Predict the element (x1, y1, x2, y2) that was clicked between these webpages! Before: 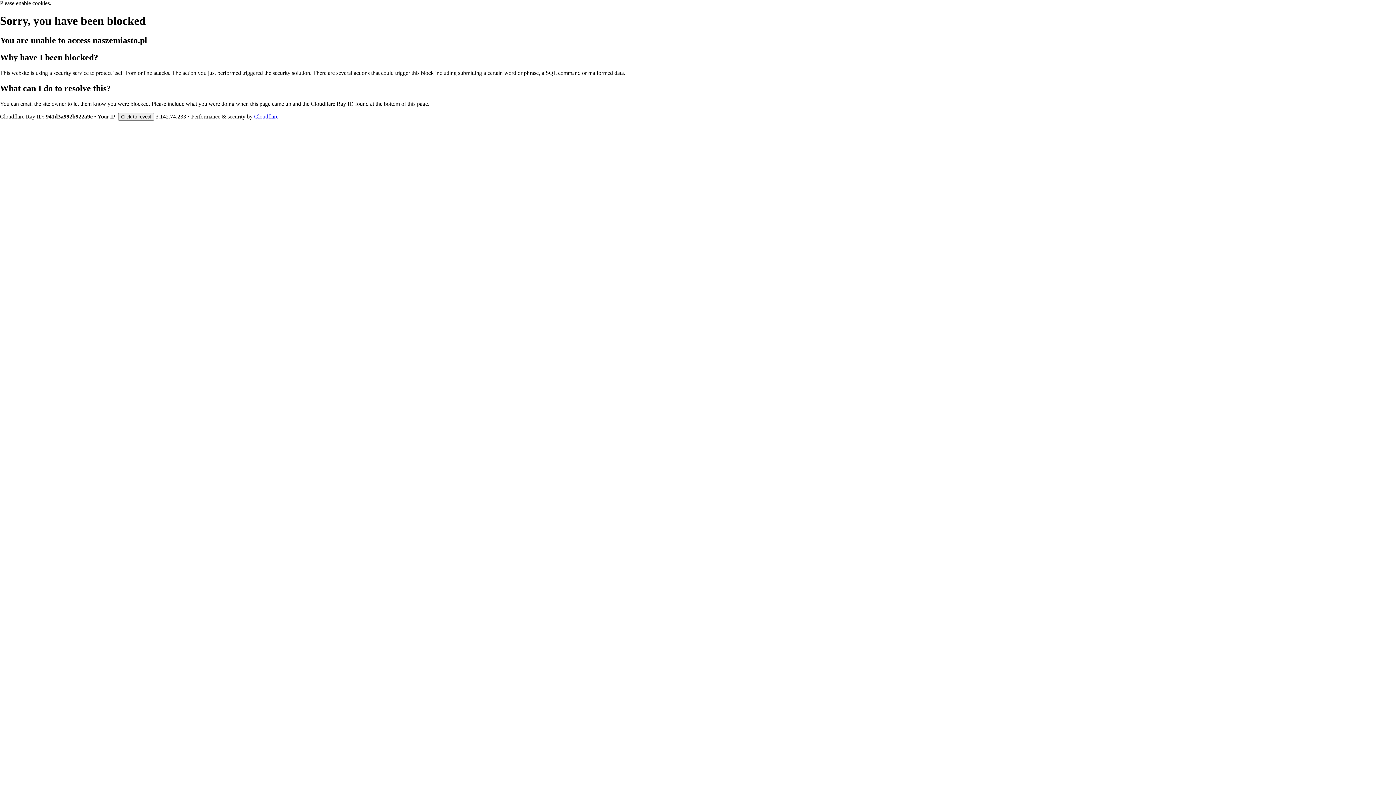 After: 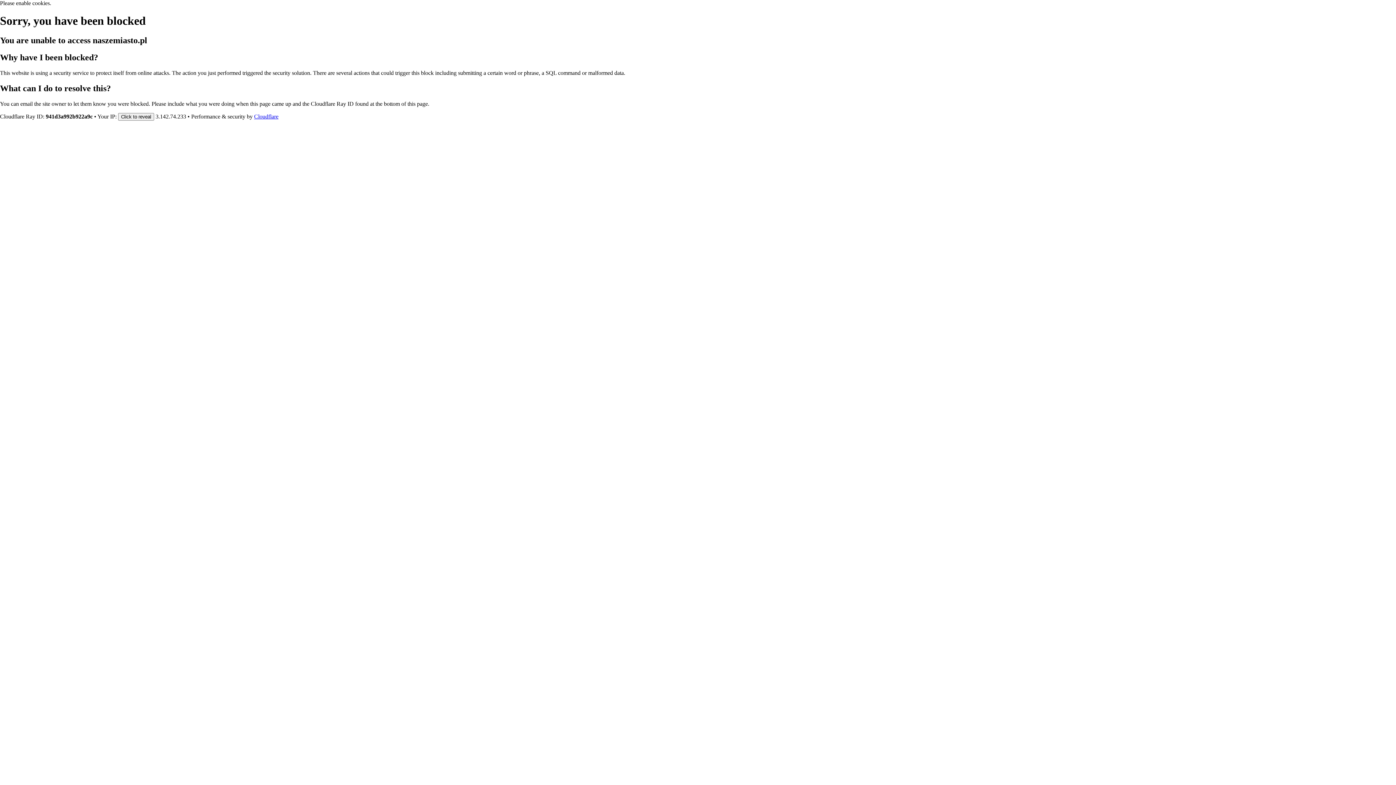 Action: label: Cloudflare bbox: (254, 113, 278, 119)